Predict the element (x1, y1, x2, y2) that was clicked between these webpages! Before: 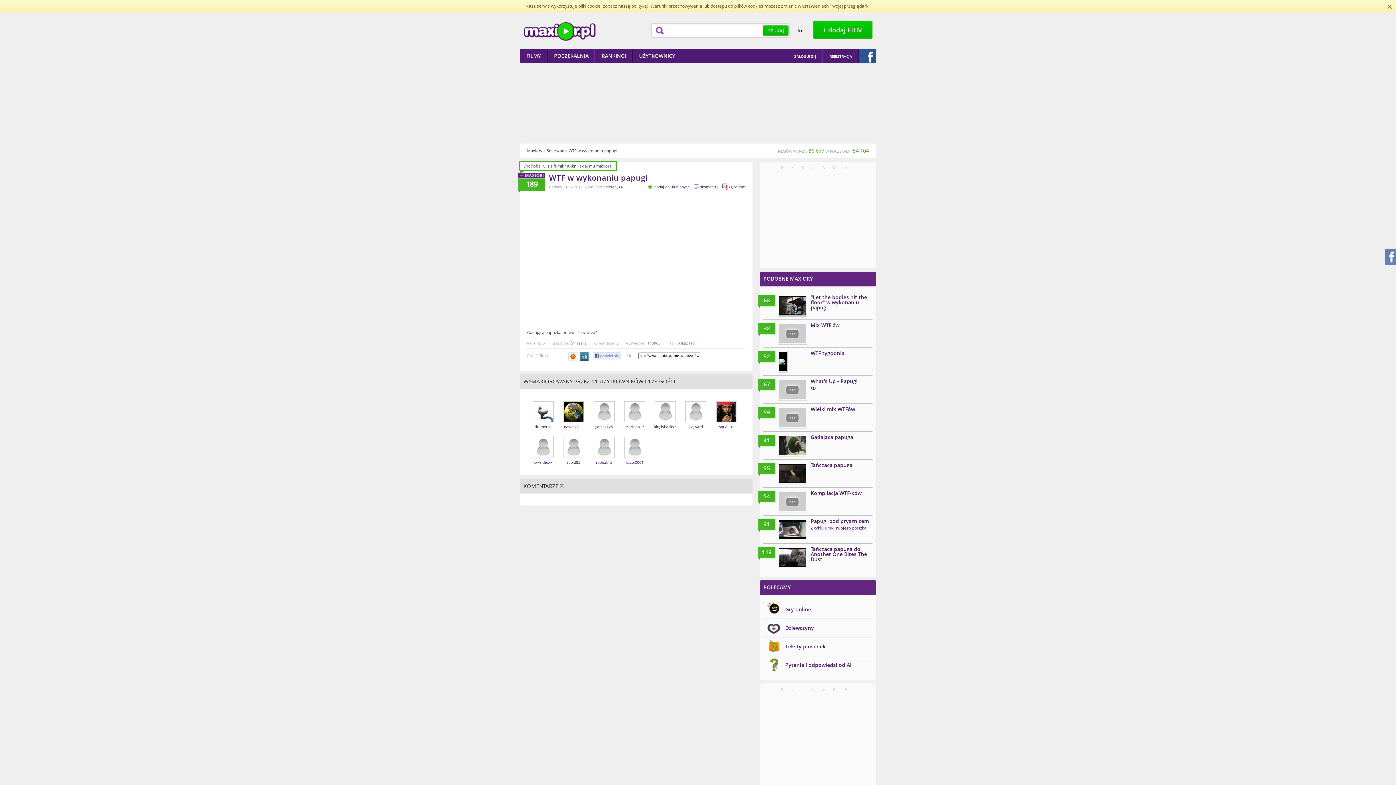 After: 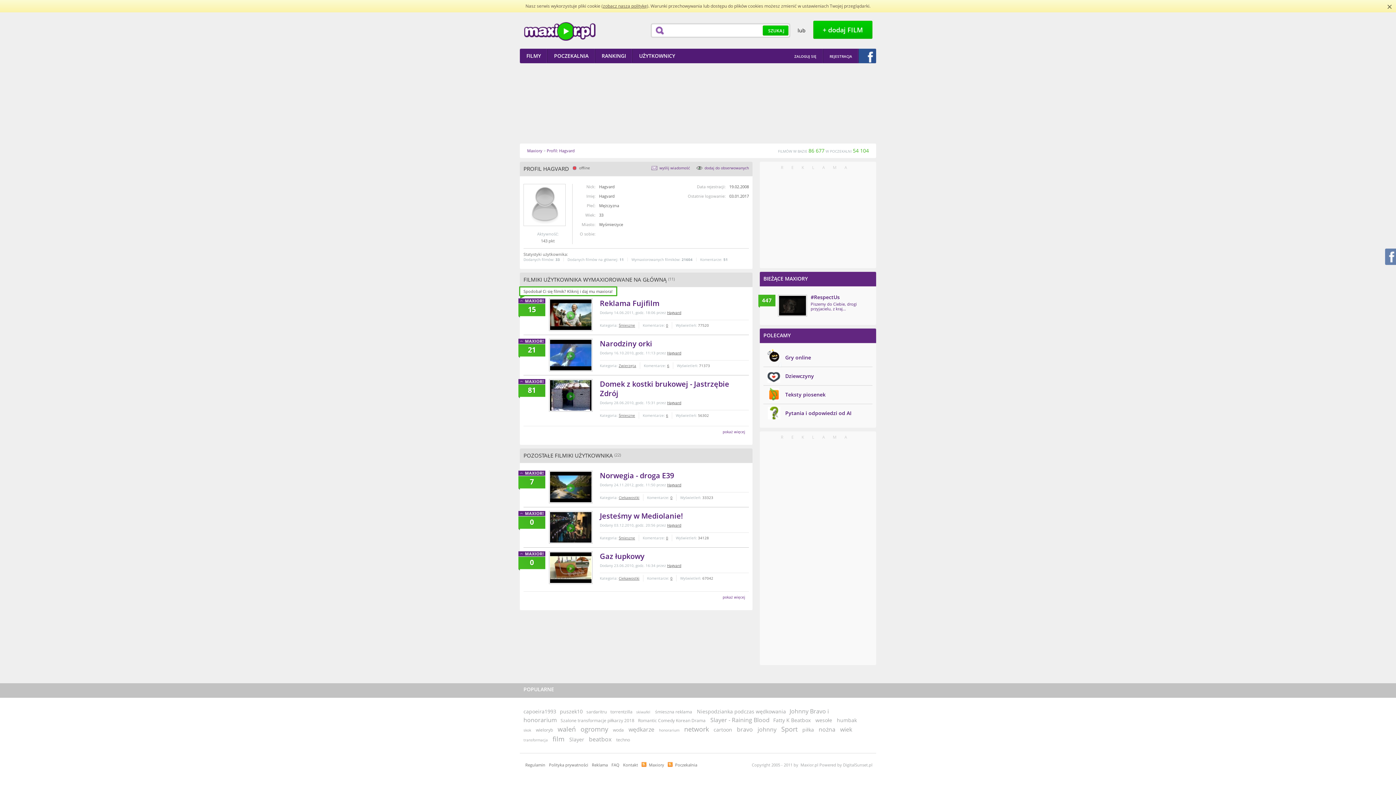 Action: label: Hagvard bbox: (688, 424, 703, 429)